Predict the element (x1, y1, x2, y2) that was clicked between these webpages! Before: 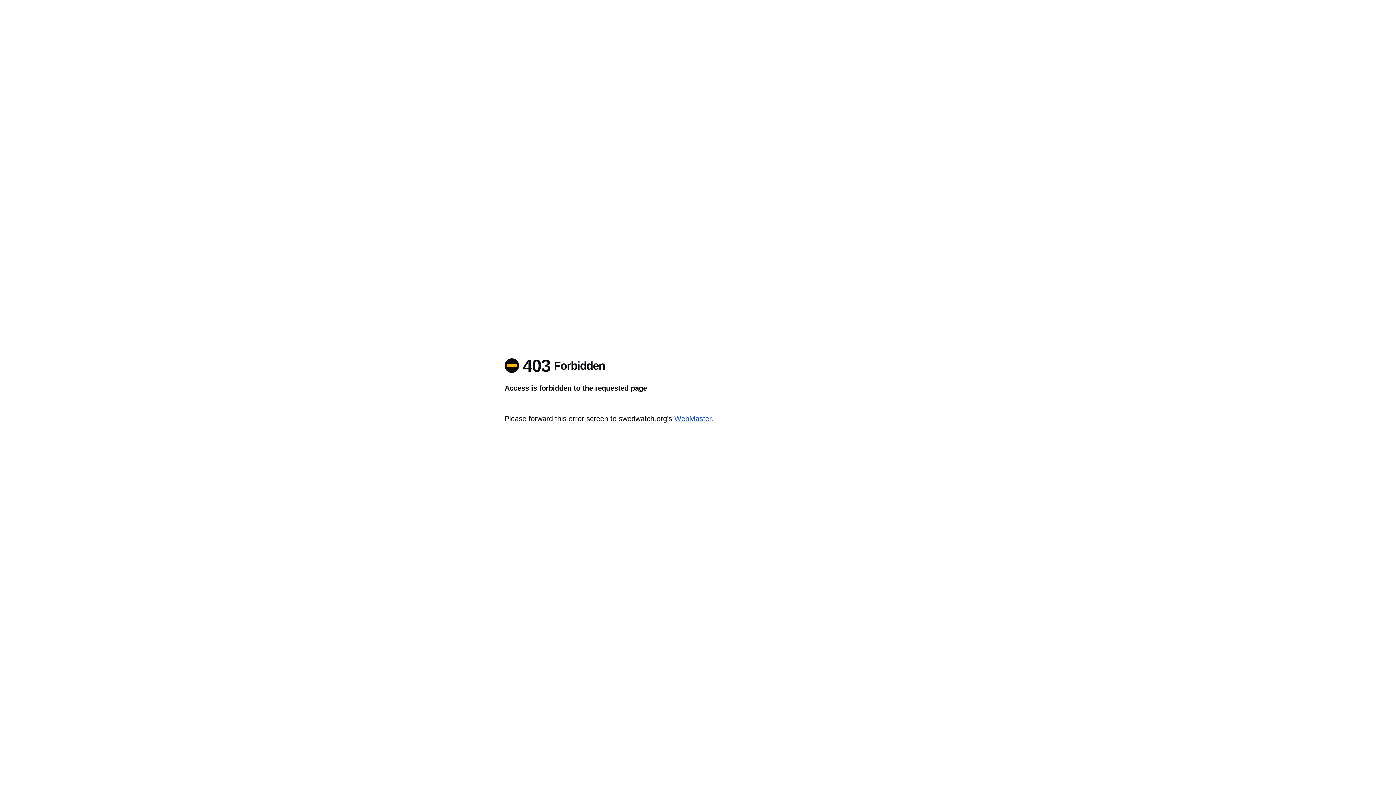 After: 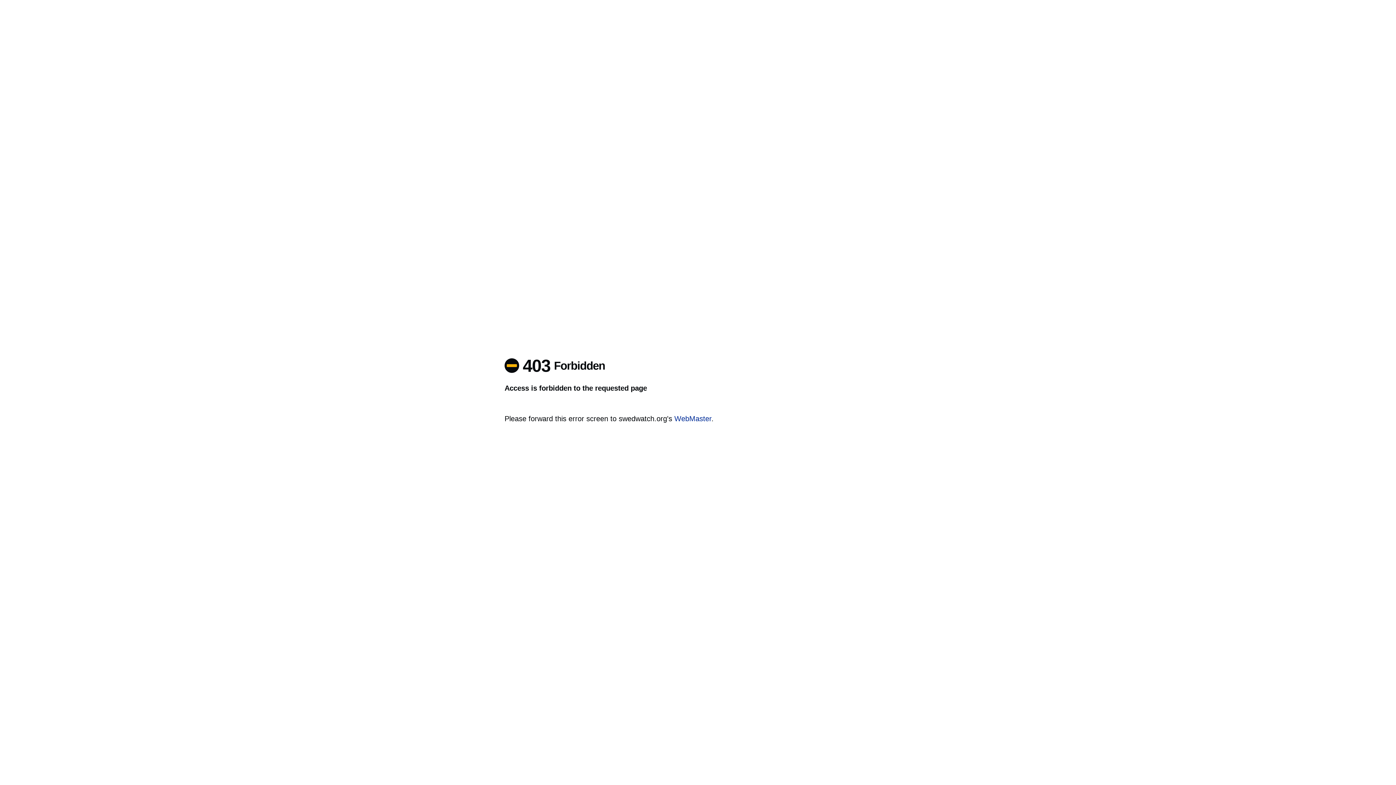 Action: bbox: (674, 414, 711, 422) label: WebMaster